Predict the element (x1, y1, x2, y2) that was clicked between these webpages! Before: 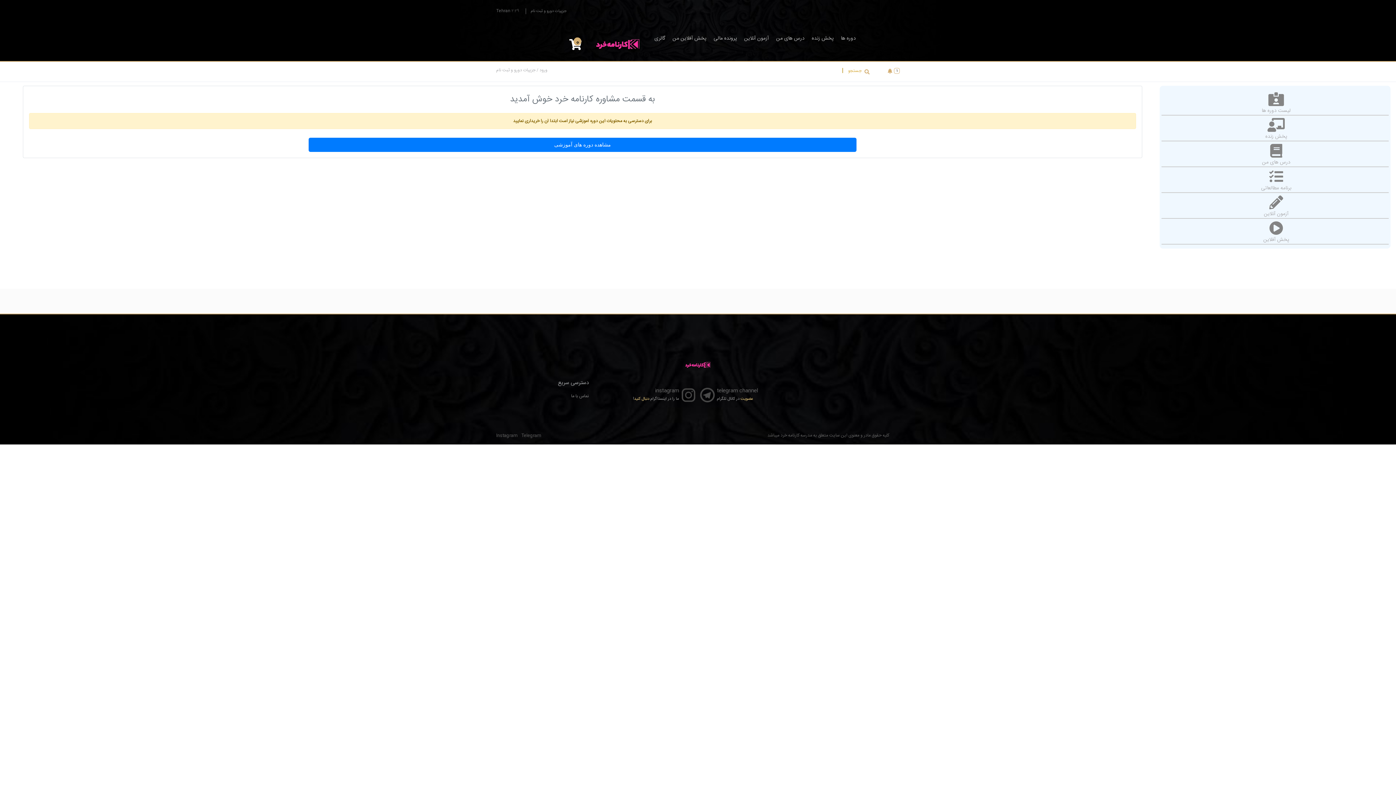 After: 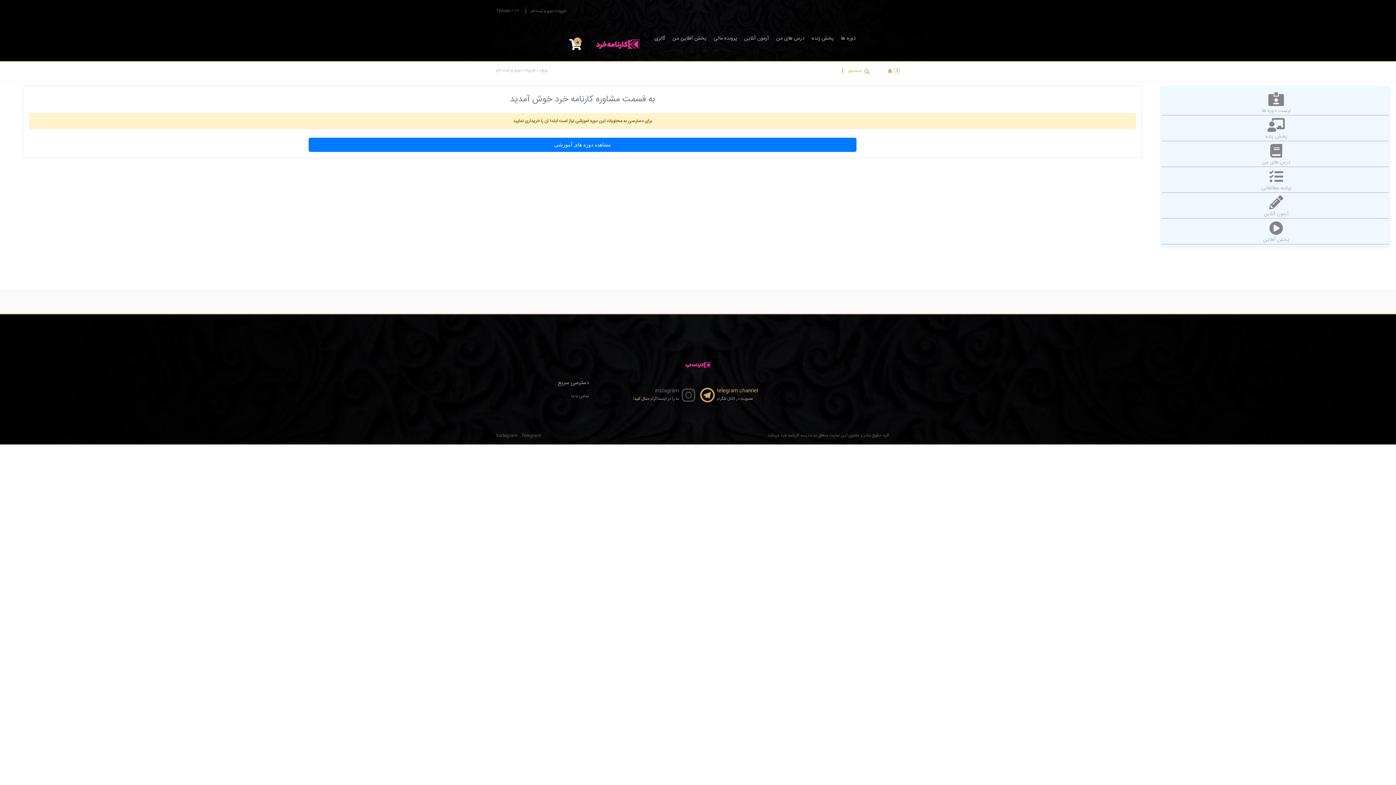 Action: bbox: (705, 387, 796, 402) label: telegram channel
عضویت در کانال تلگرام